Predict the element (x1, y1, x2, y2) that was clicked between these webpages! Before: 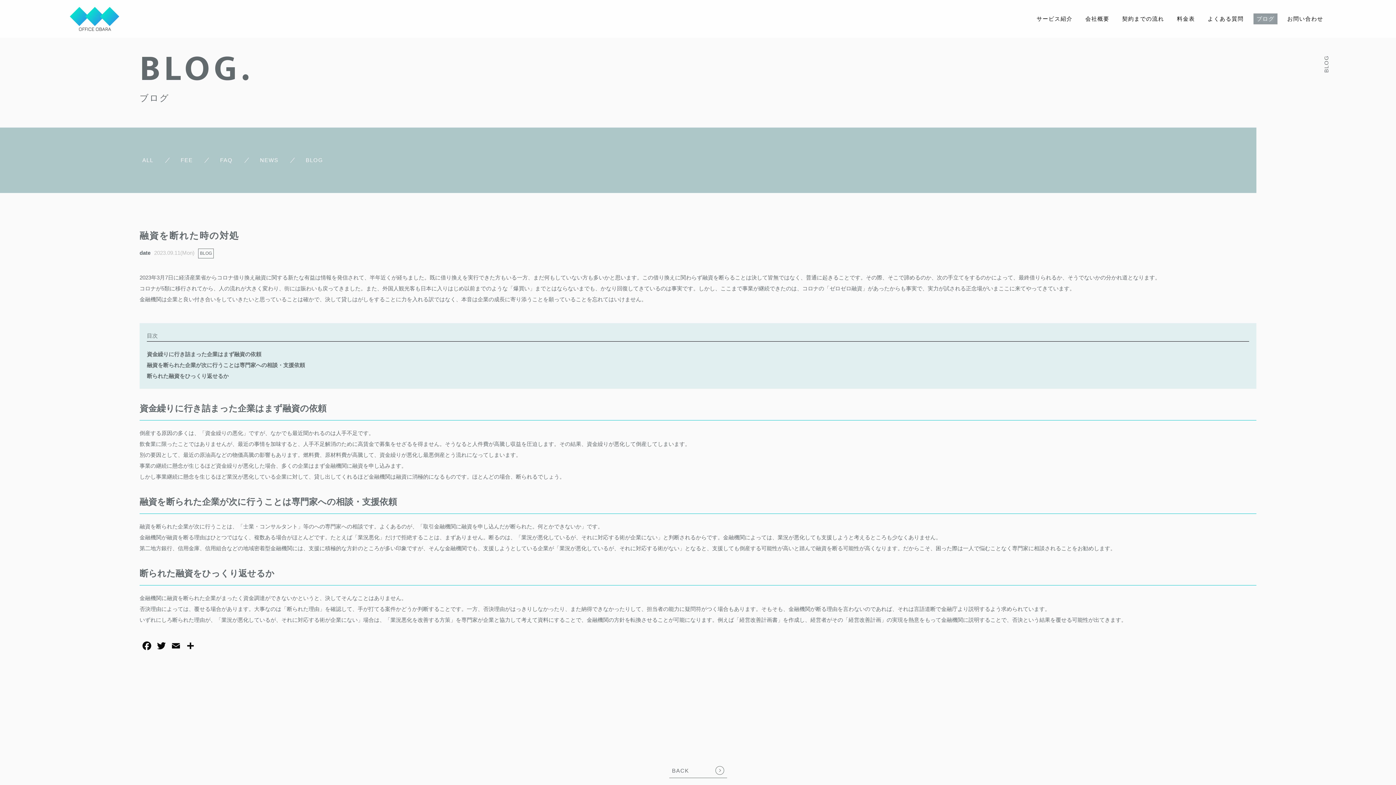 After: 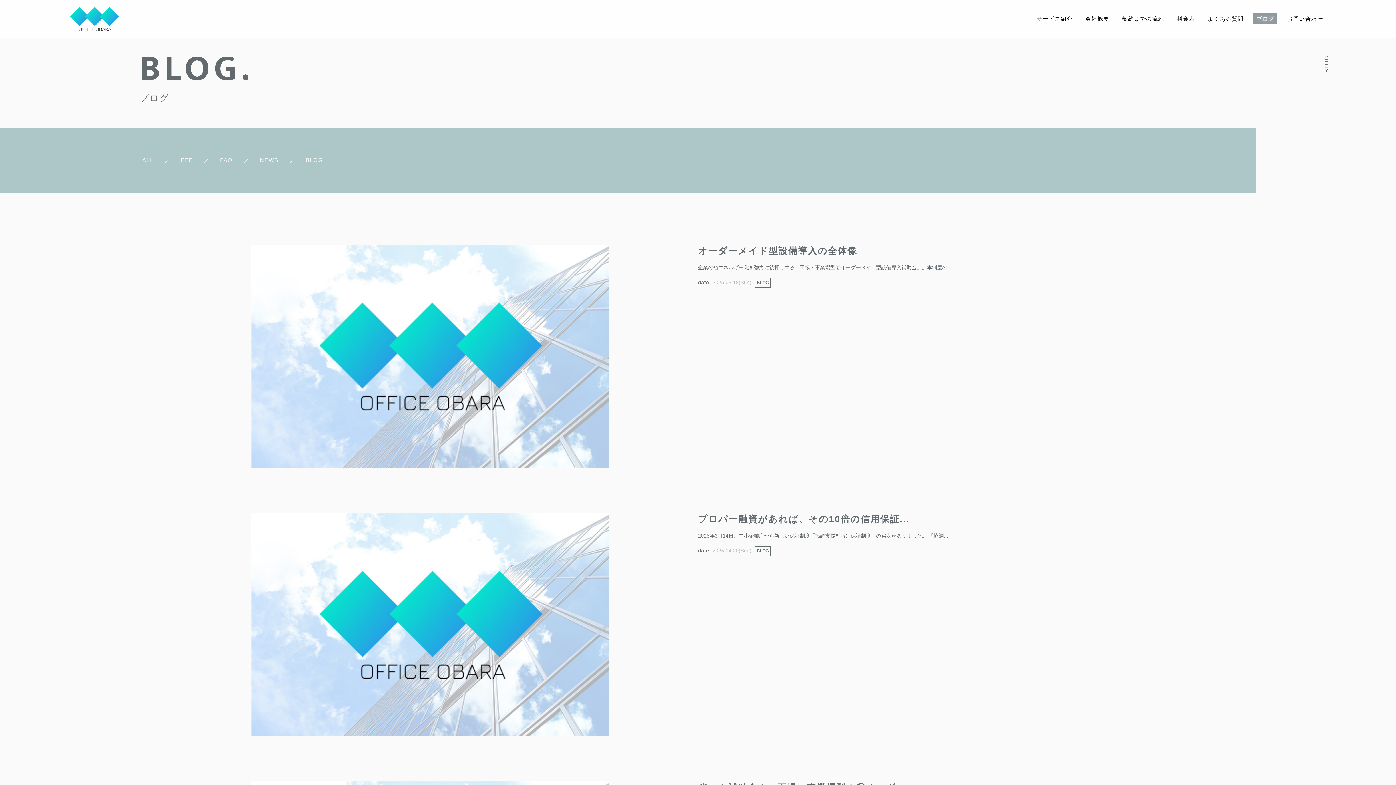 Action: bbox: (200, 250, 212, 256) label: BLOG